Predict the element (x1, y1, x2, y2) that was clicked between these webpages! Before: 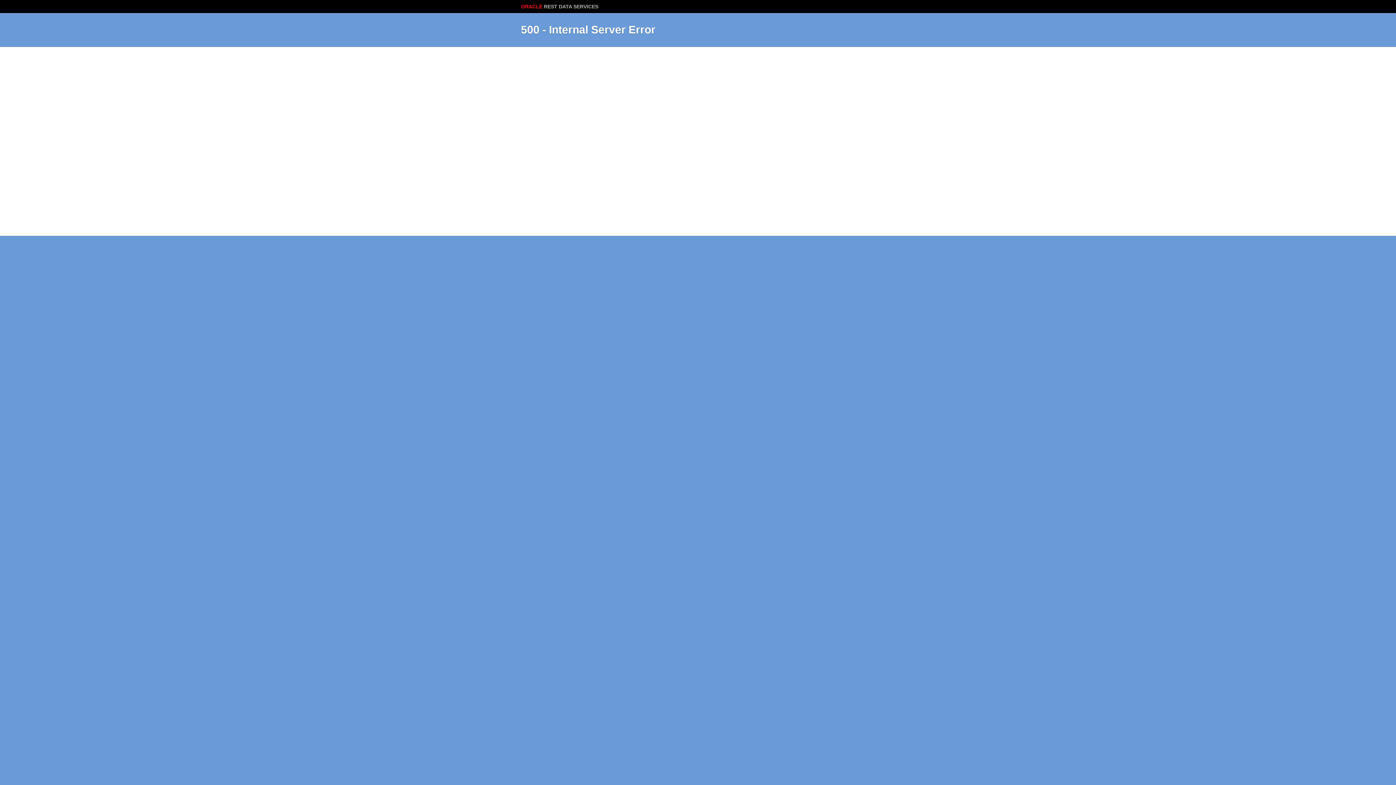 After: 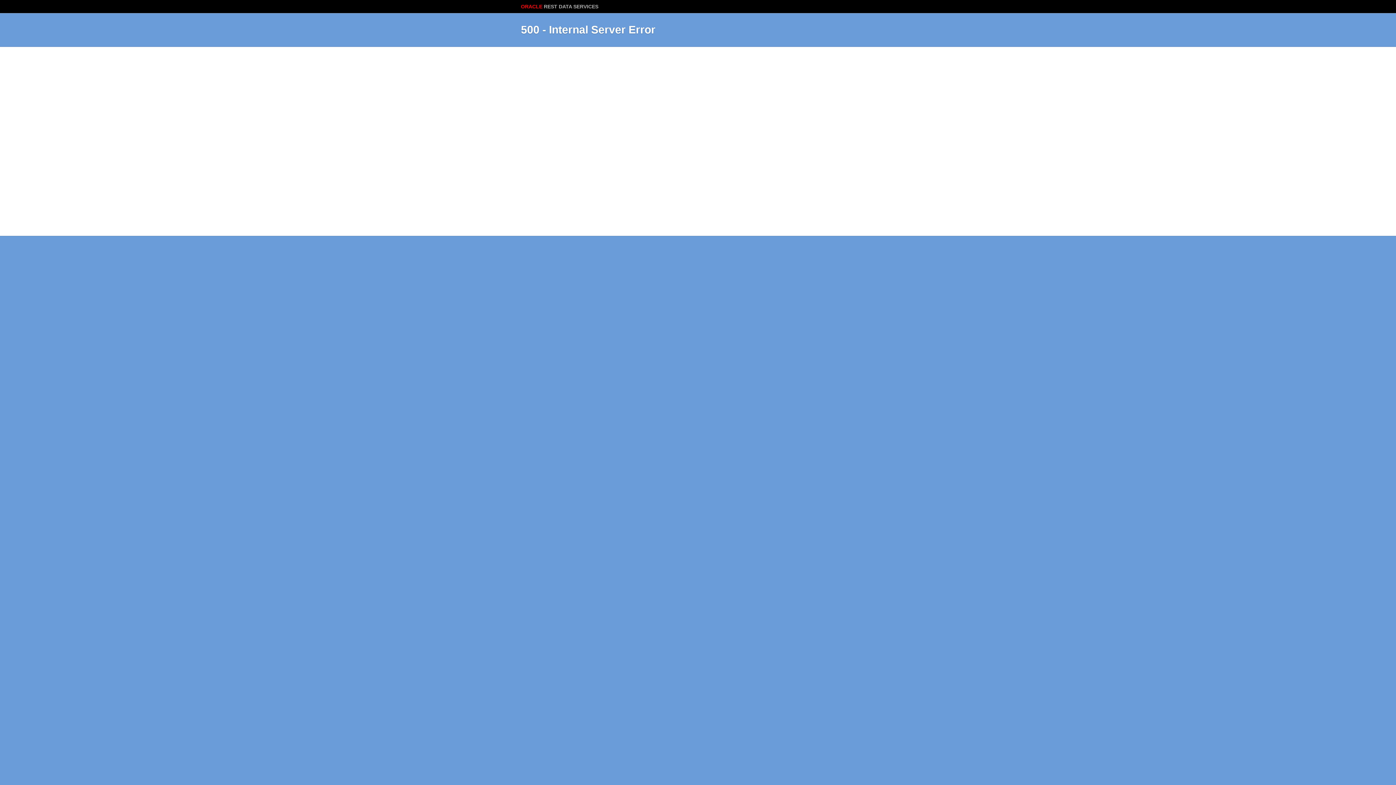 Action: bbox: (521, 2, 598, 10) label: ORACLE REST DATA SERVICES